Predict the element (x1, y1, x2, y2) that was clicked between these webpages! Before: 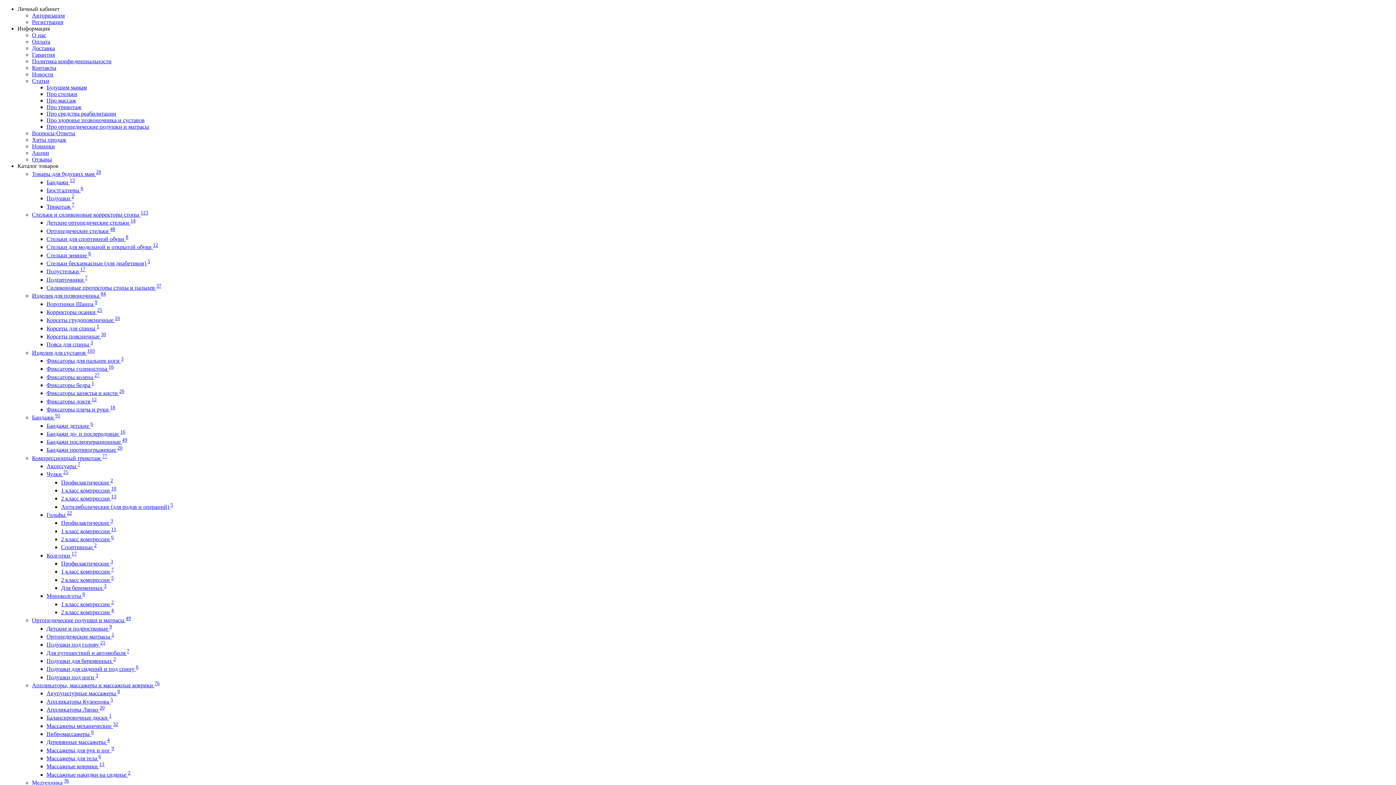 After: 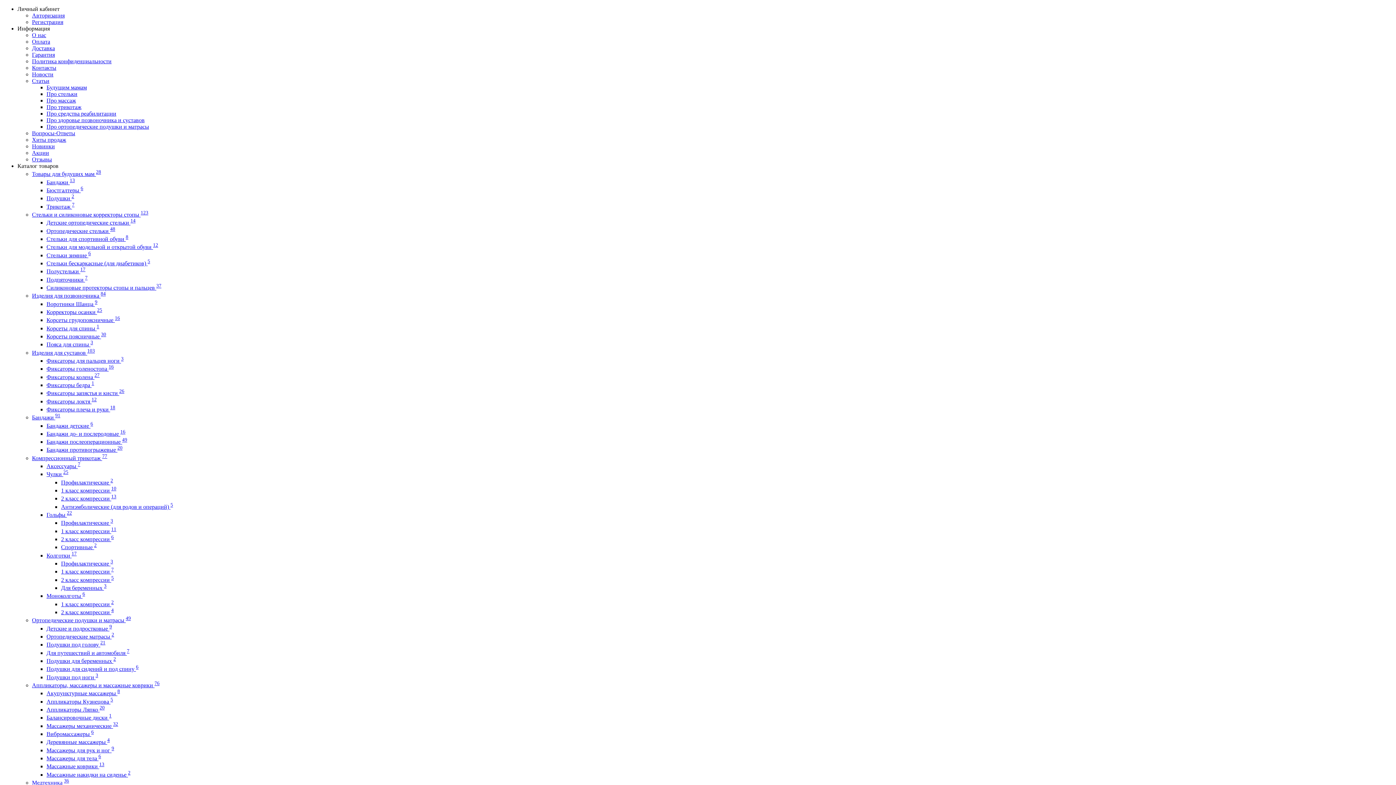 Action: bbox: (46, 398, 96, 404) label: Фиксаторы локтя 12